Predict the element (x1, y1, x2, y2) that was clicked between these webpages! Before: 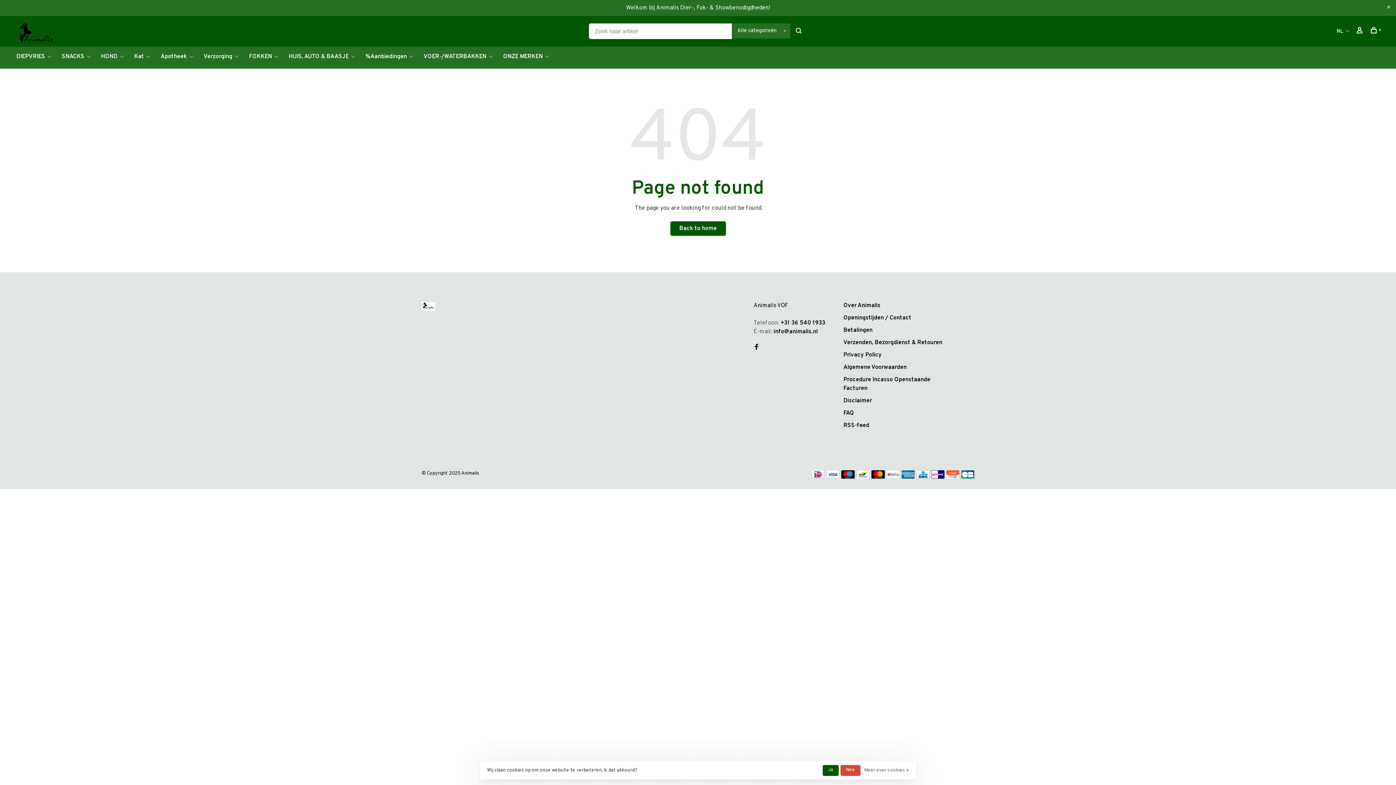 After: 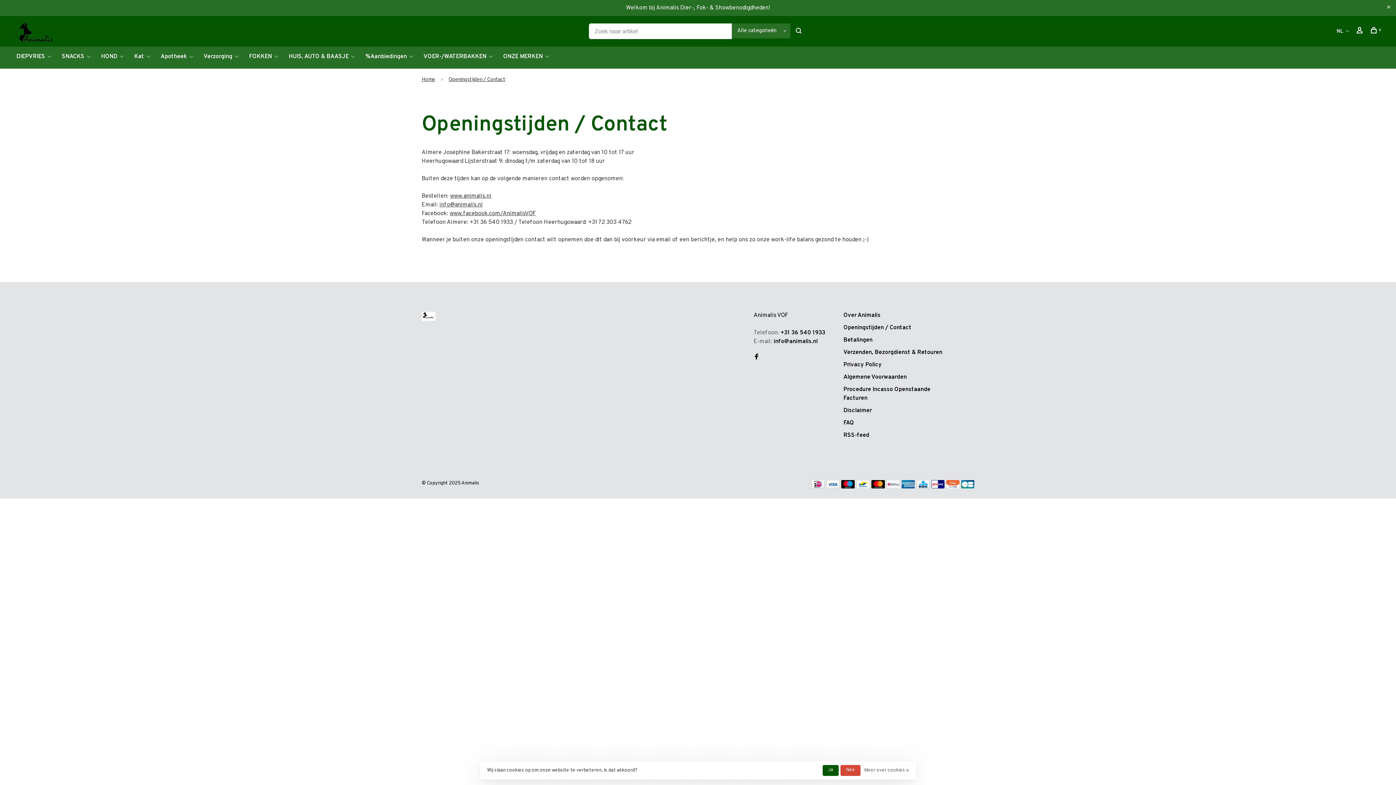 Action: label: Openingstijden / Contact bbox: (843, 314, 911, 321)